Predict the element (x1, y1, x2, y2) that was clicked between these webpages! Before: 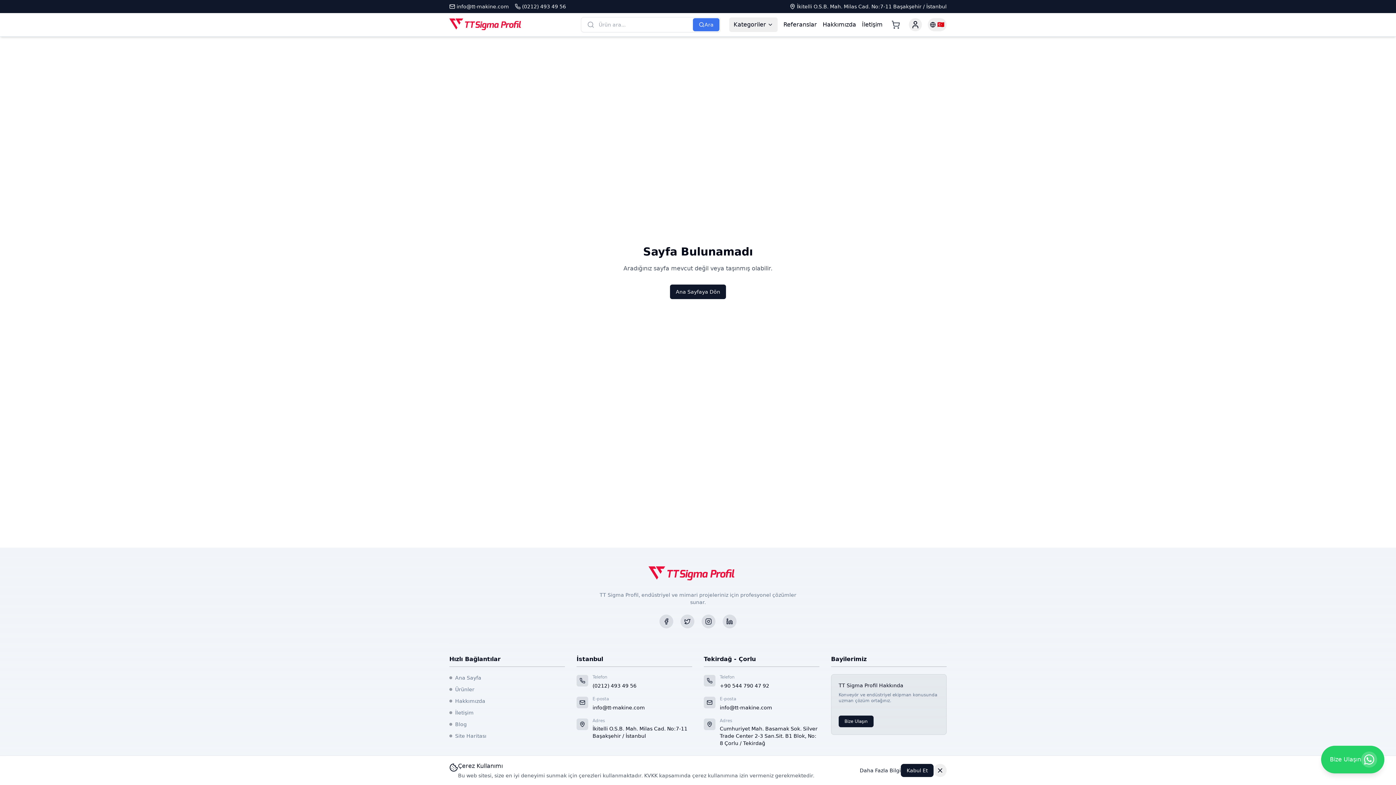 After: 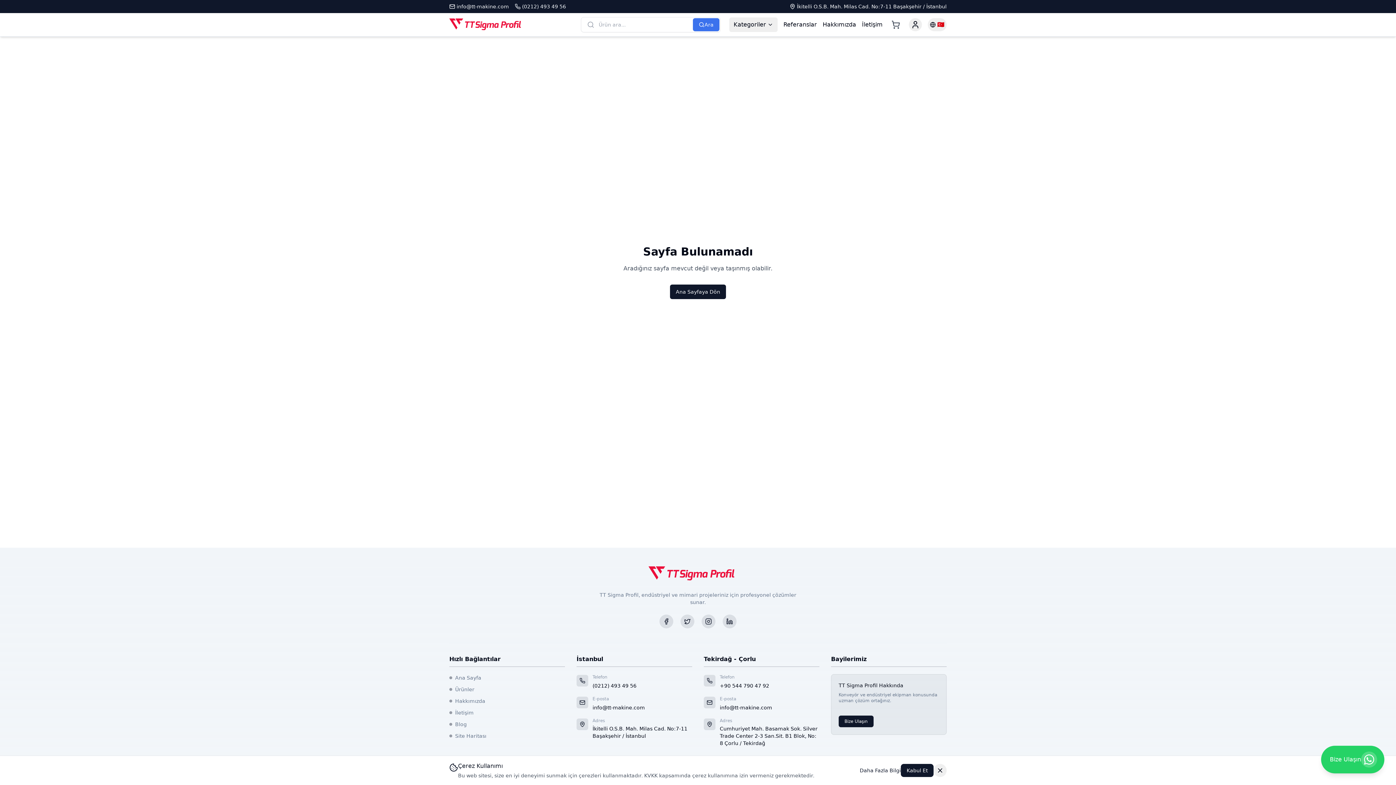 Action: bbox: (514, 2, 566, 10) label: (0212) 493 49 56